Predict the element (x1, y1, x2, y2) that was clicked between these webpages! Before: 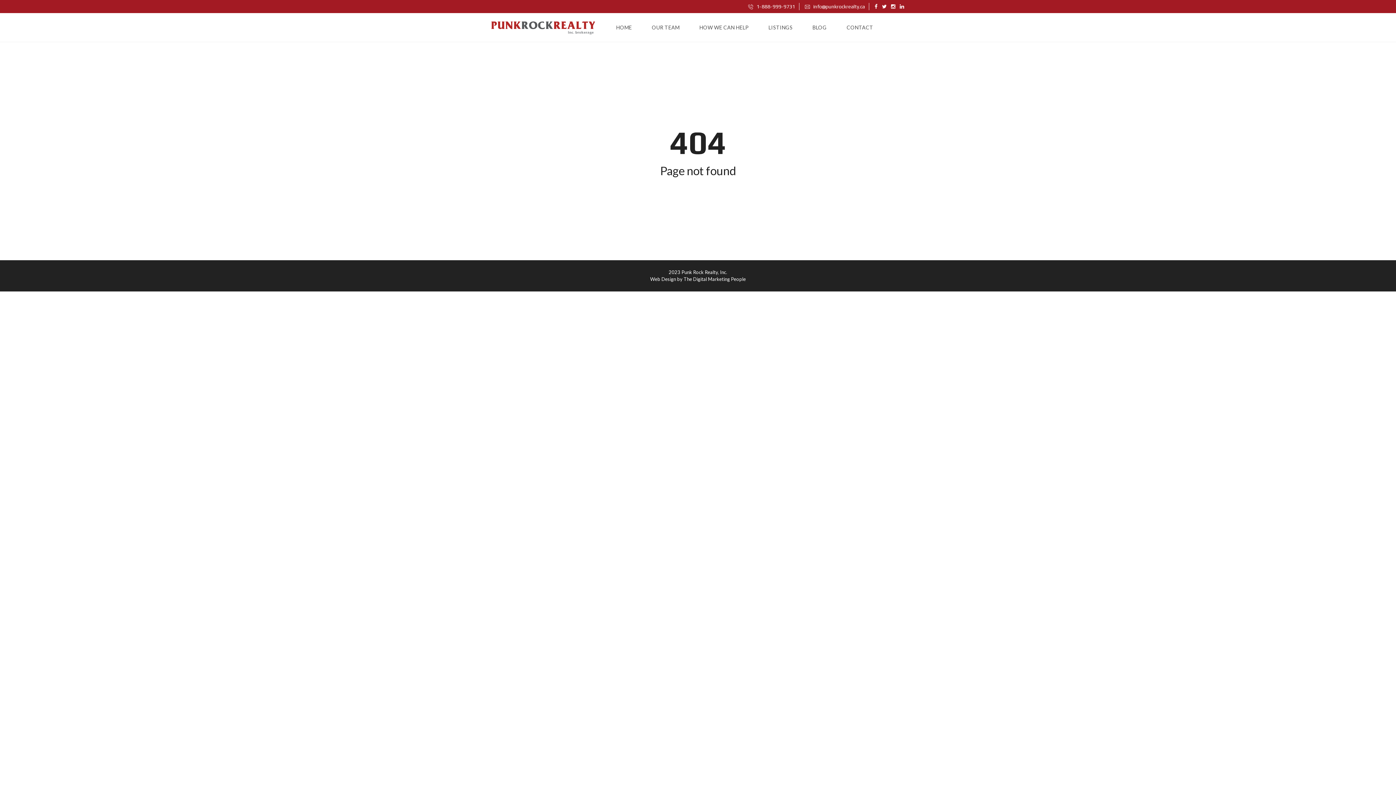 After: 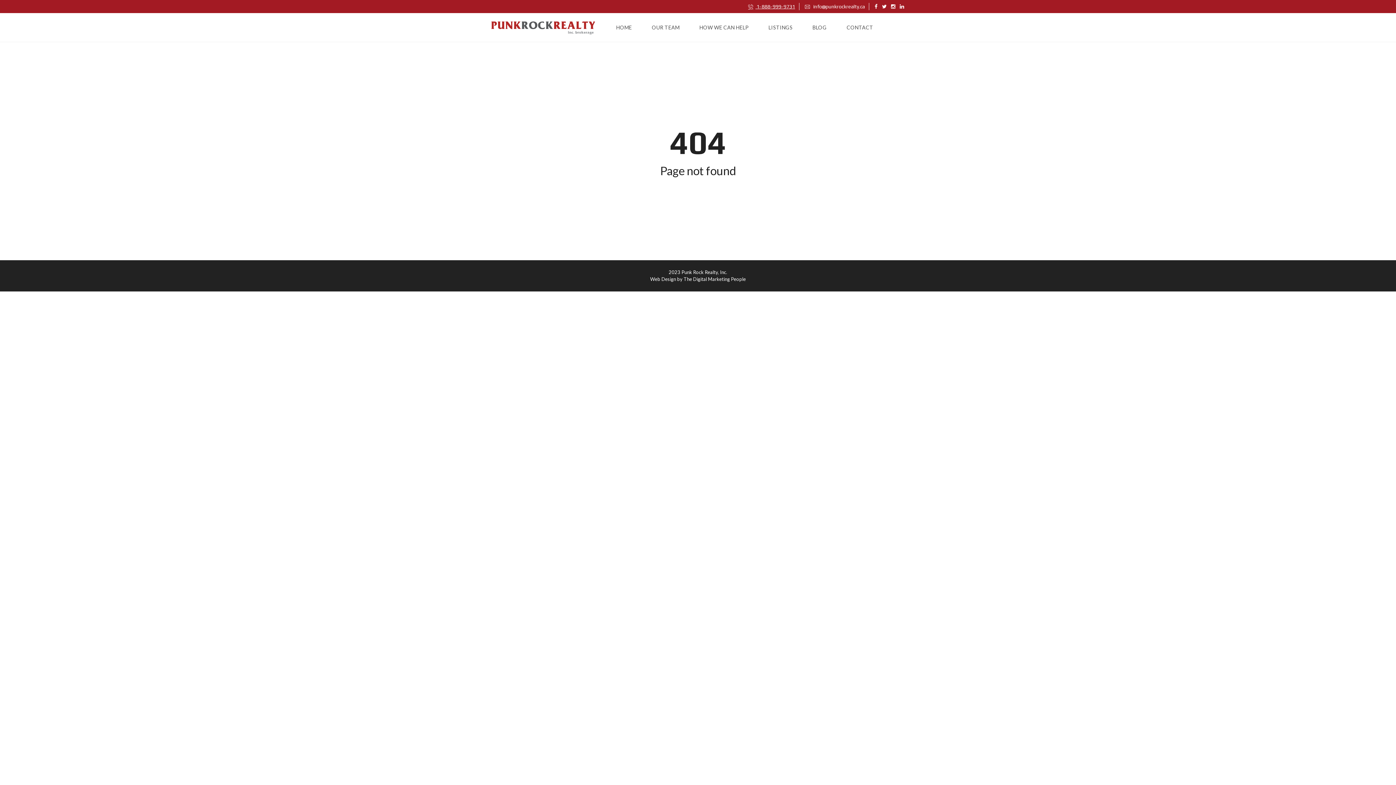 Action: bbox: (748, 3, 795, 9) label:  1-888-999-9731